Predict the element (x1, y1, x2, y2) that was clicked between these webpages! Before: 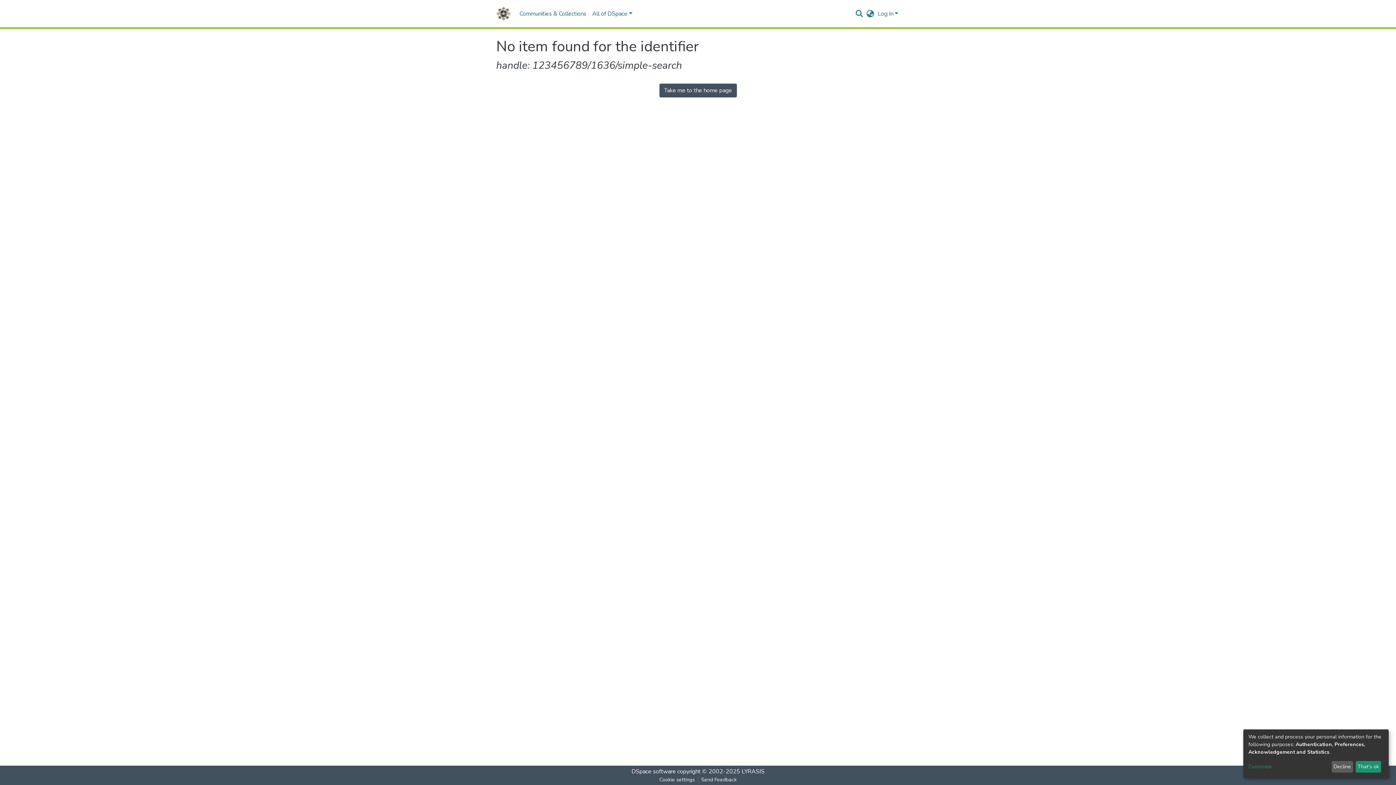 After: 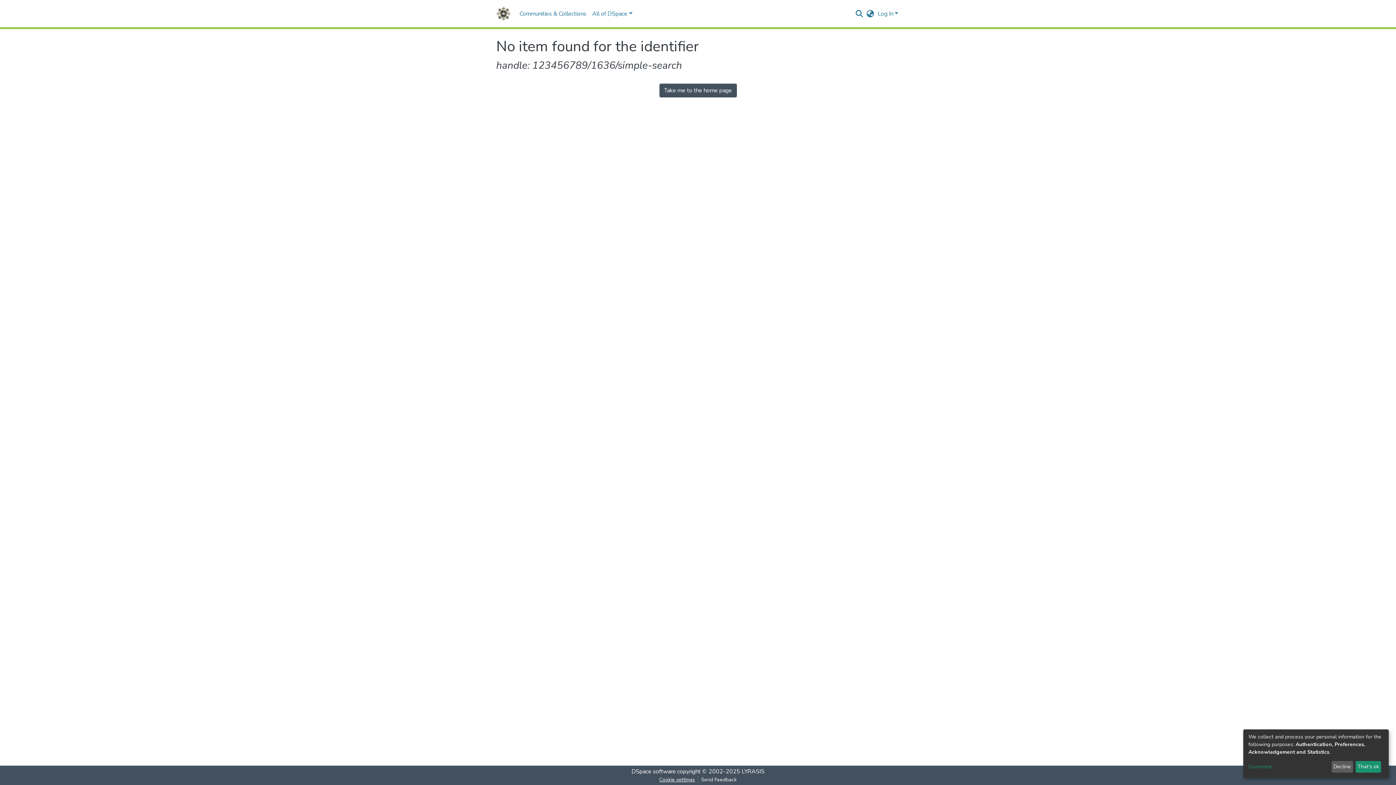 Action: label: Cookie settings bbox: (677, 776, 718, 784)